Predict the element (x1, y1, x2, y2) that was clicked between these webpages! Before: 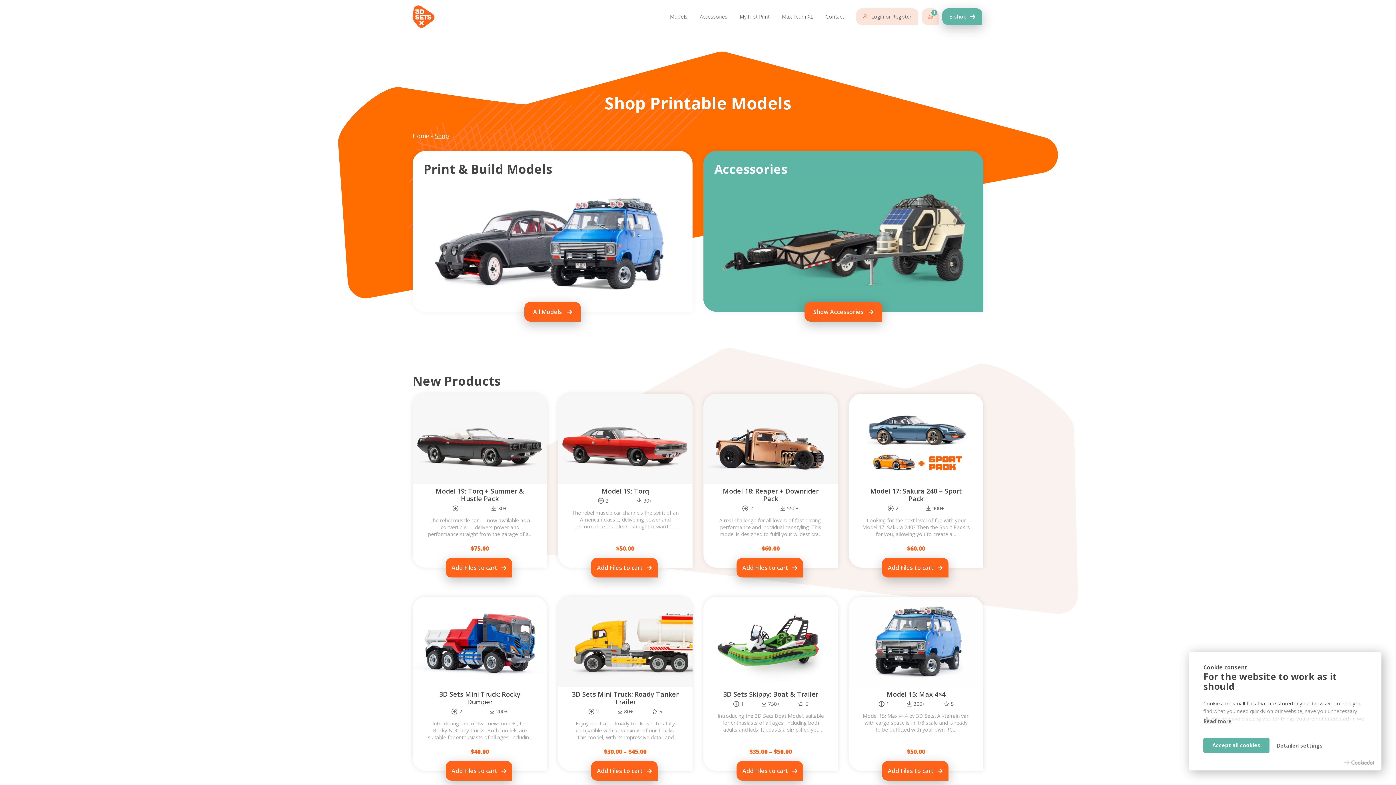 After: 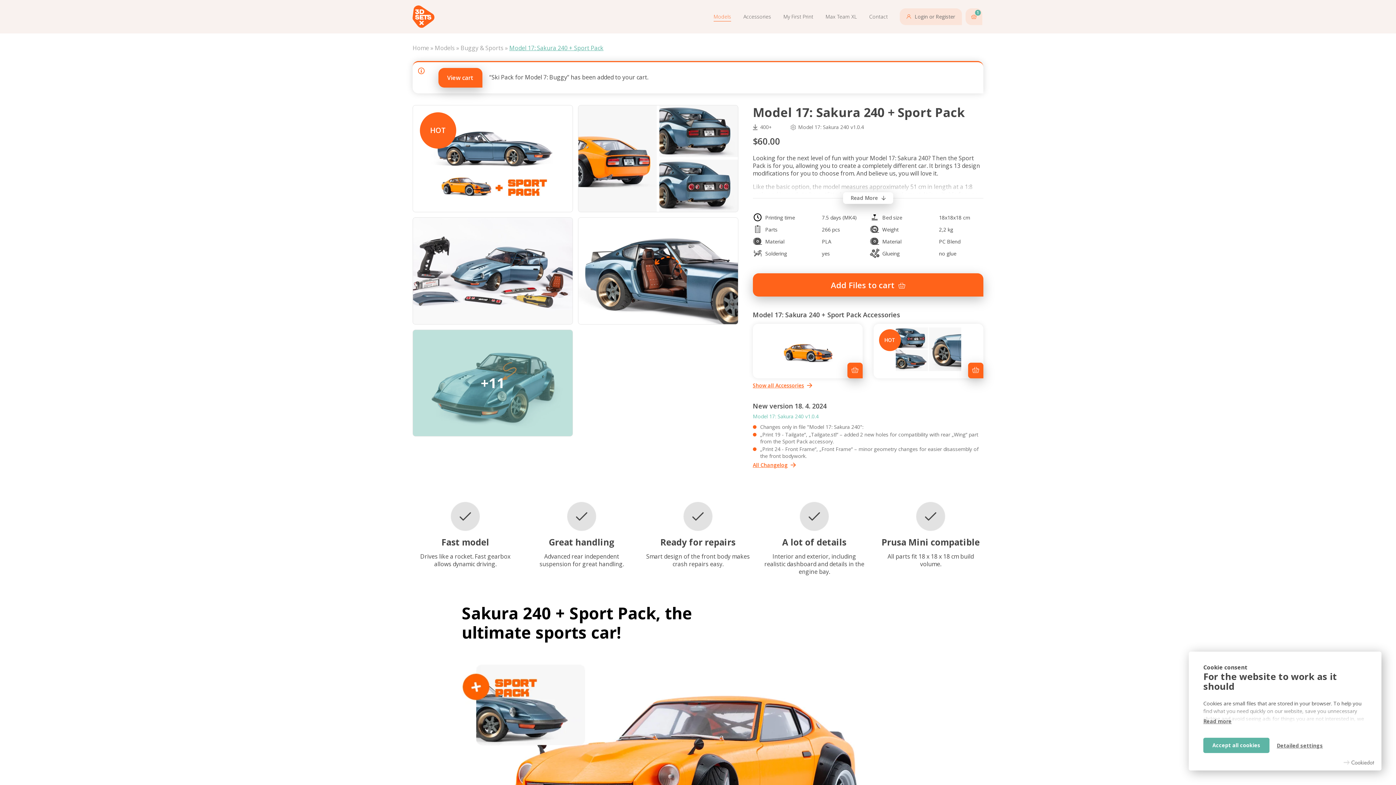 Action: label: Model 17: Sakura 240 + Sport Pack
2
400+

Looking for the next level of fun with your Model 17: Sakura 240? Then the Sport Pack is for you, allowing you to create a…

$60.00 bbox: (849, 487, 983, 558)